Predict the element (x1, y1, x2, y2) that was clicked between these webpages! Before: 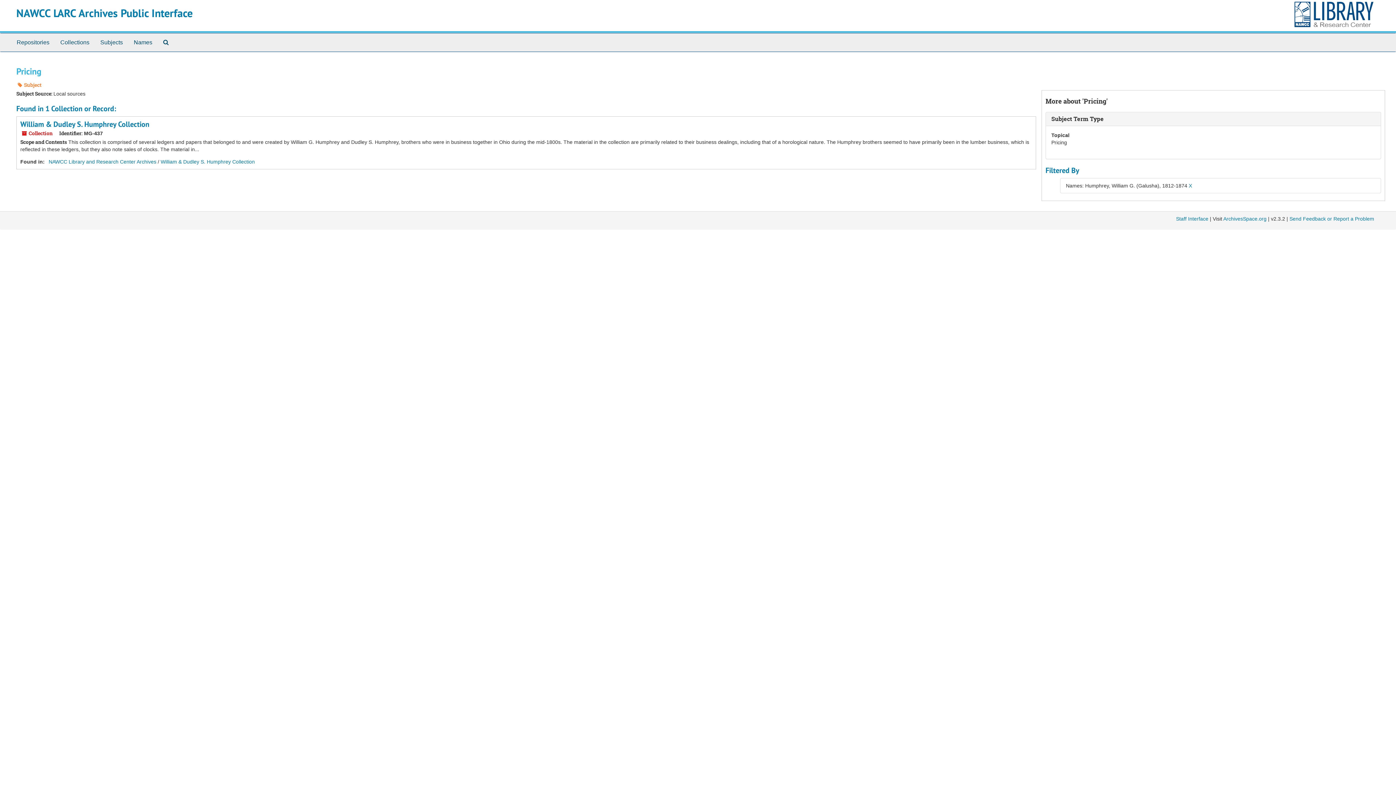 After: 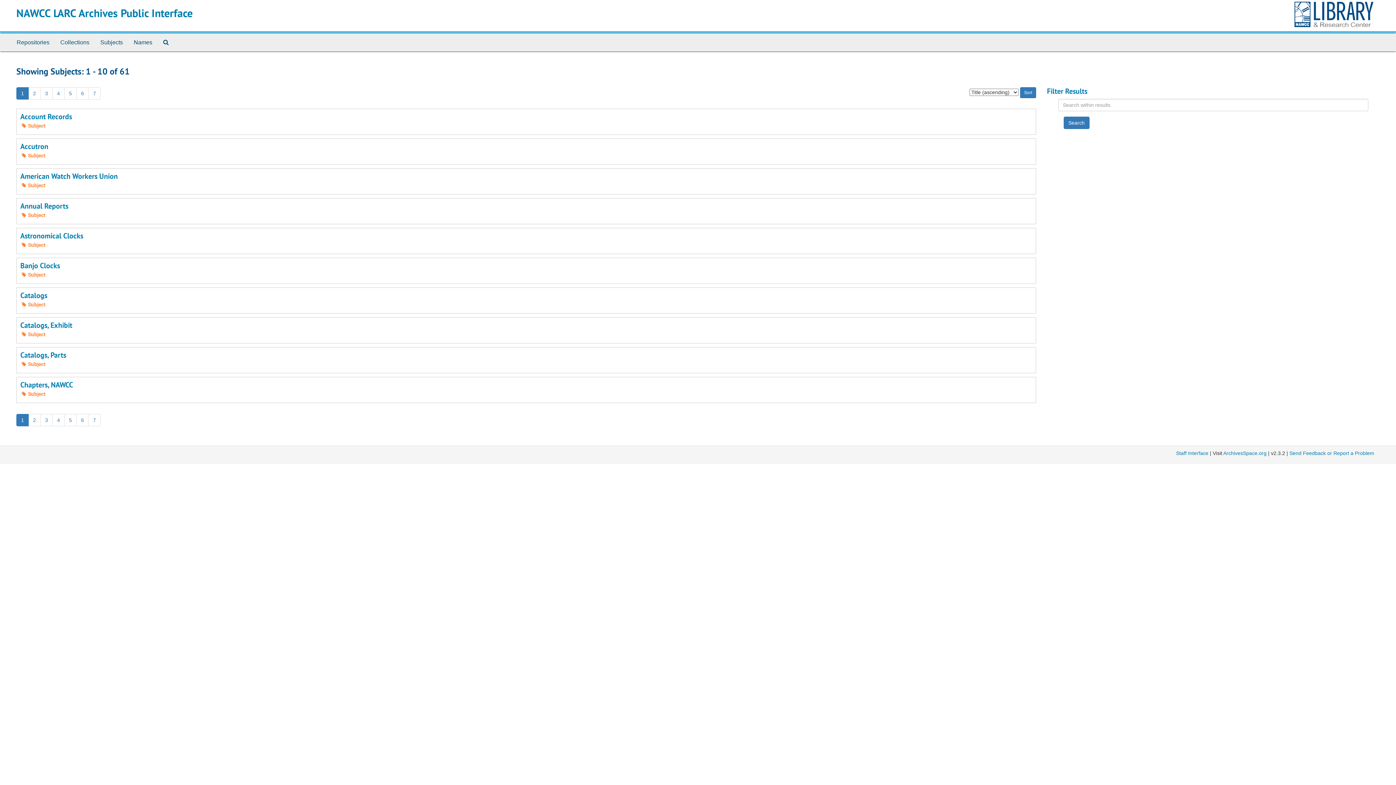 Action: label: Subjects bbox: (94, 33, 128, 51)